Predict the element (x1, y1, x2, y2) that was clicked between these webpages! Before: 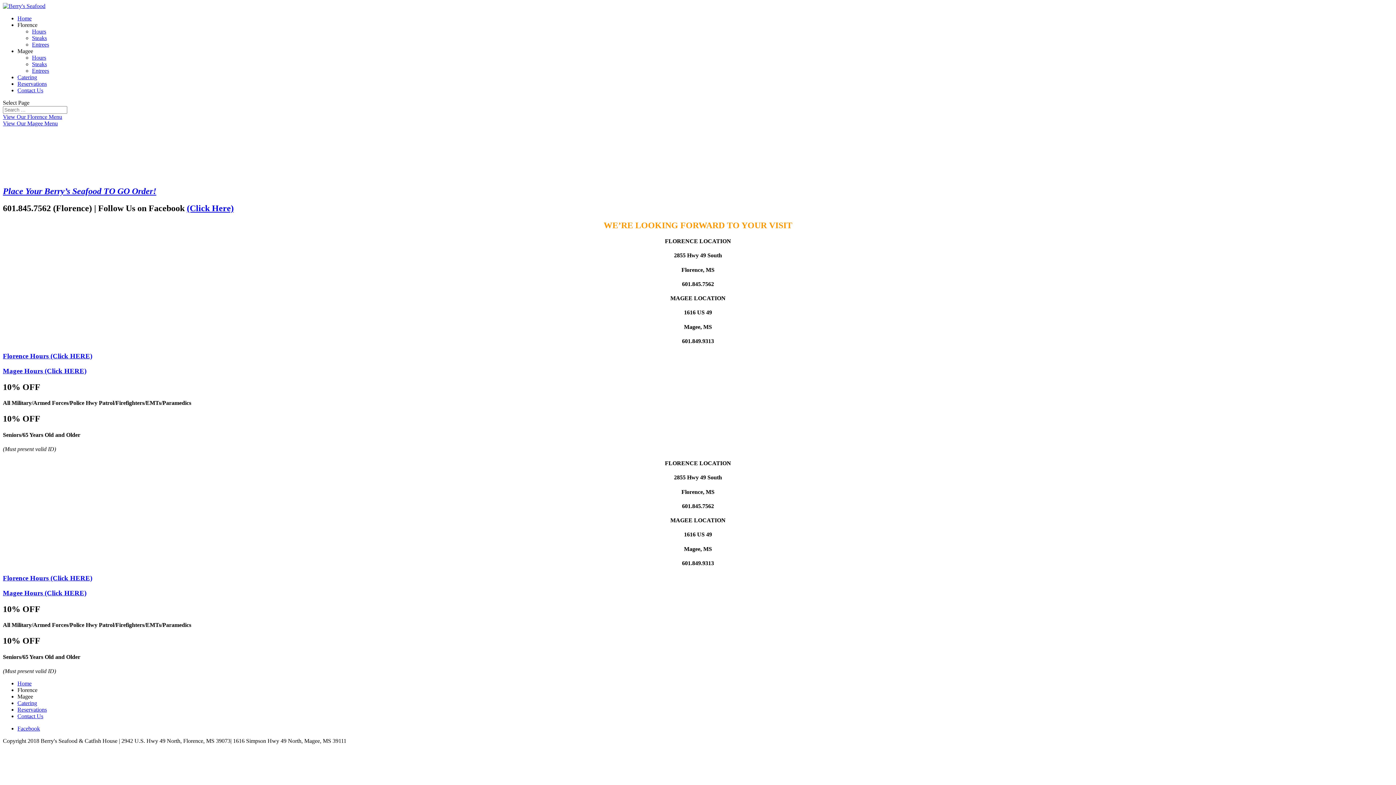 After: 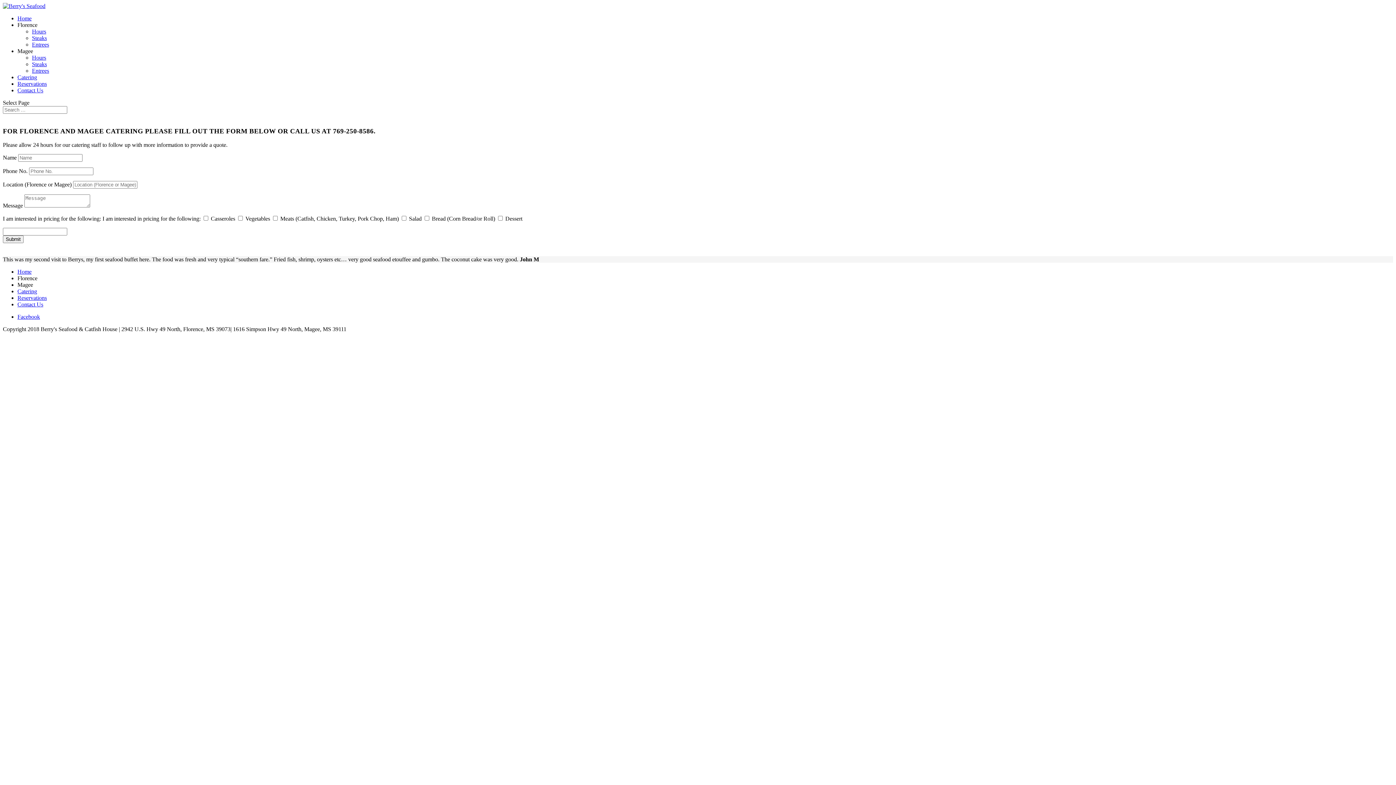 Action: label: Catering bbox: (17, 74, 37, 80)